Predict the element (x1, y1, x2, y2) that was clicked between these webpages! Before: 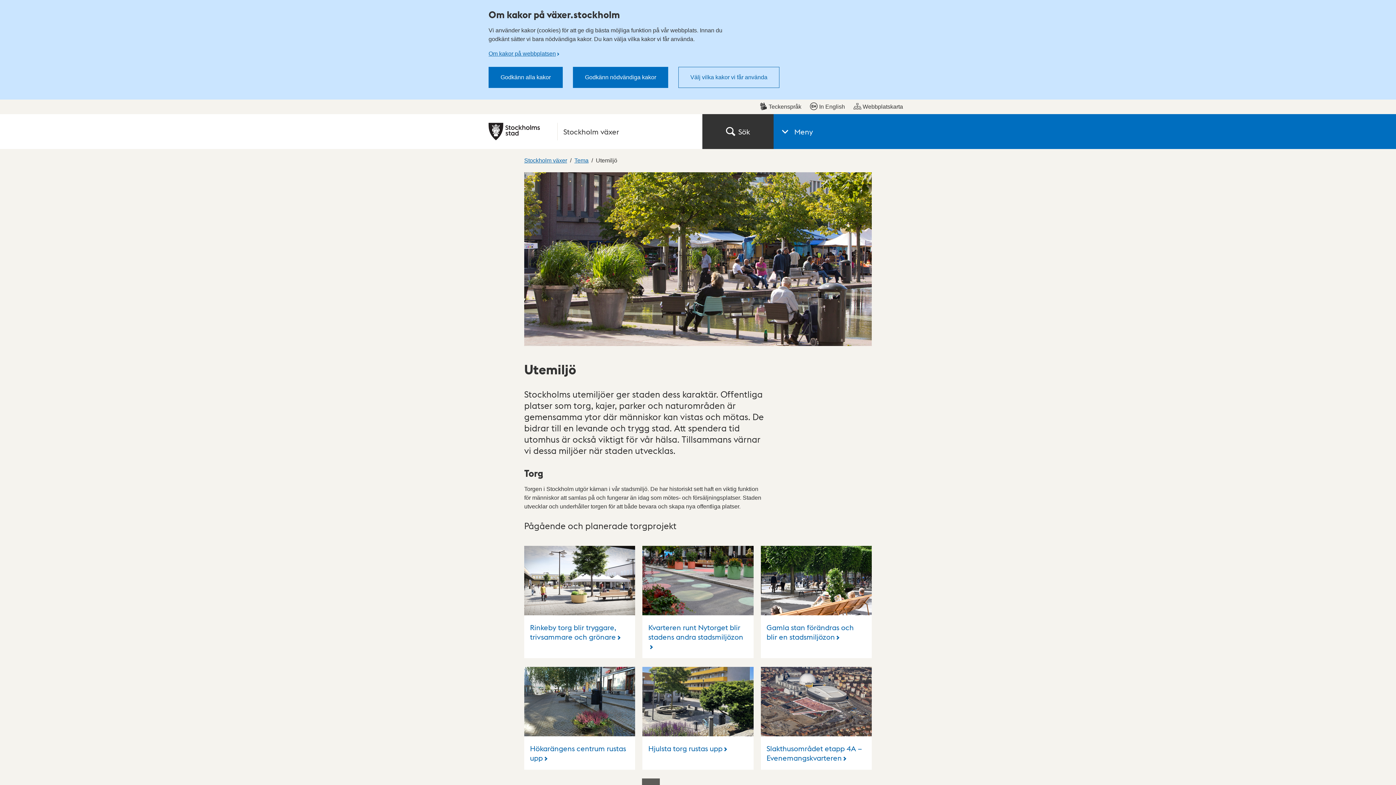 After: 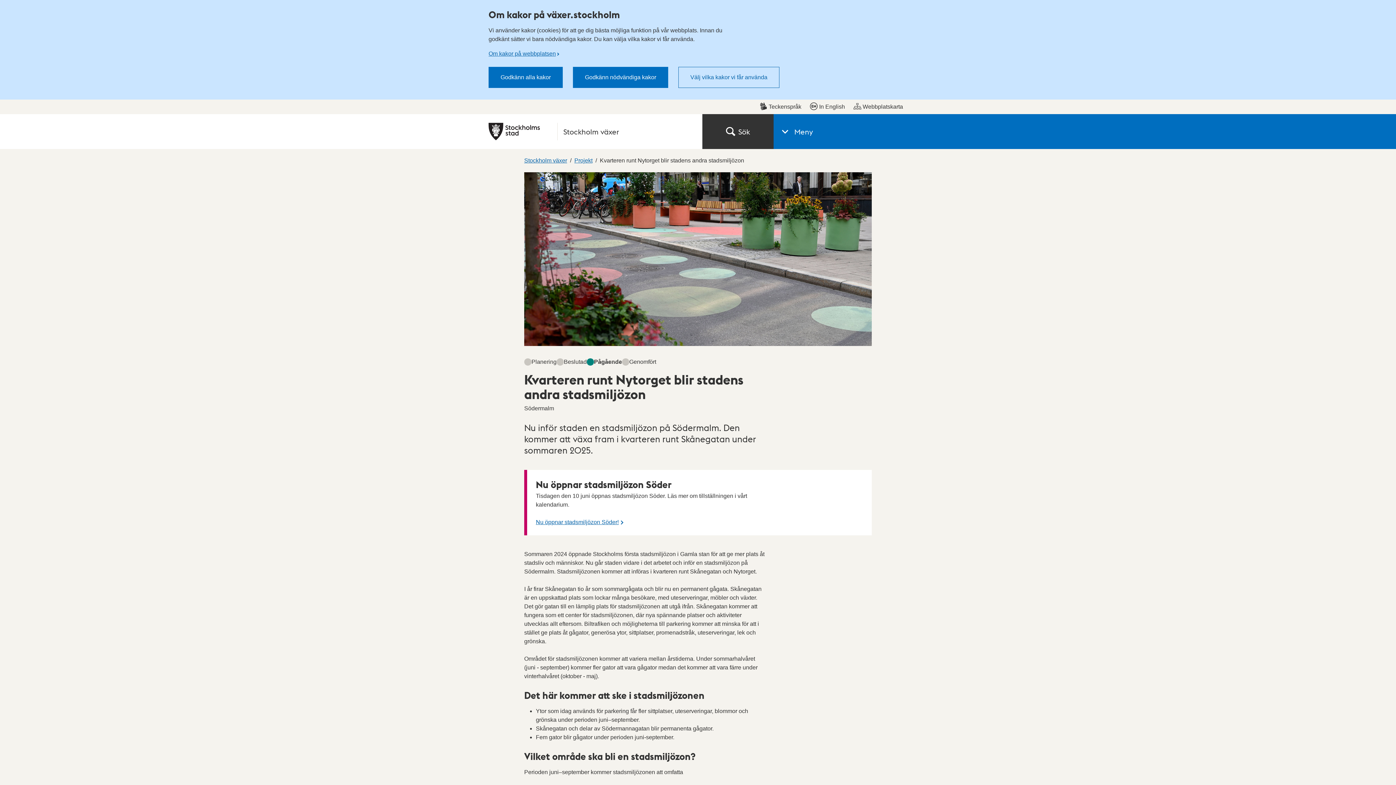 Action: bbox: (648, 622, 743, 651) label: Kvarteren runt Nytorget blir stadens andra stadsmiljözon